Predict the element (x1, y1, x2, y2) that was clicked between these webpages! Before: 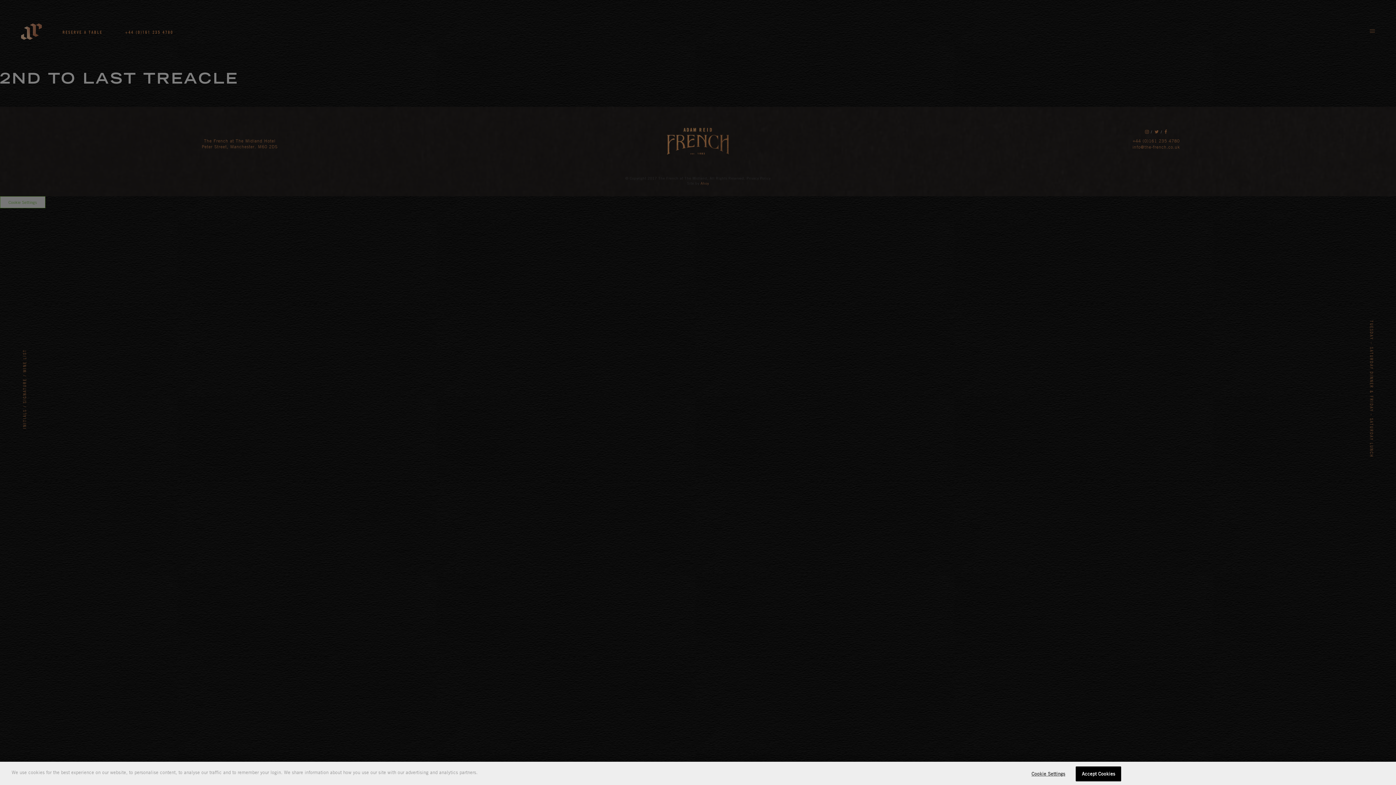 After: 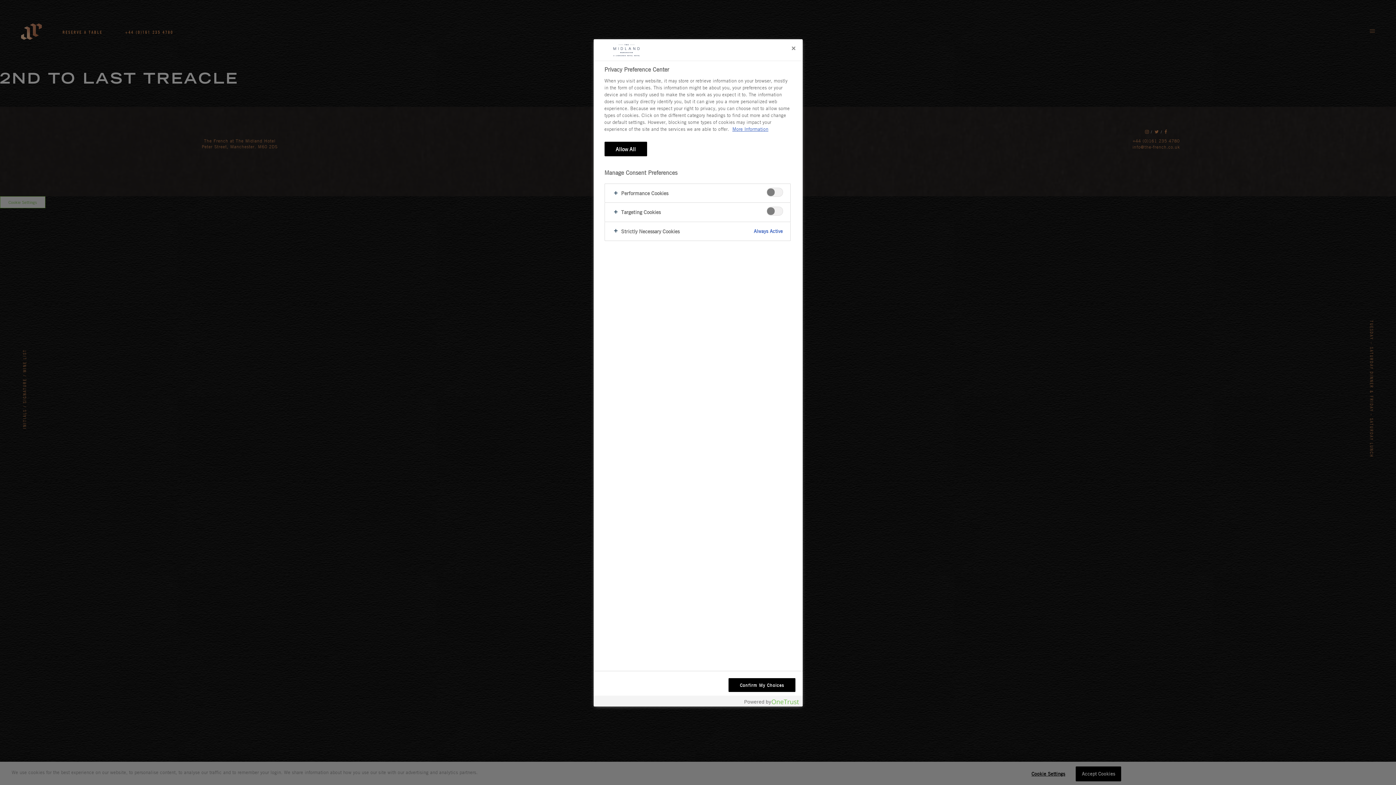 Action: bbox: (1024, 767, 1069, 781) label: Cookie Settings